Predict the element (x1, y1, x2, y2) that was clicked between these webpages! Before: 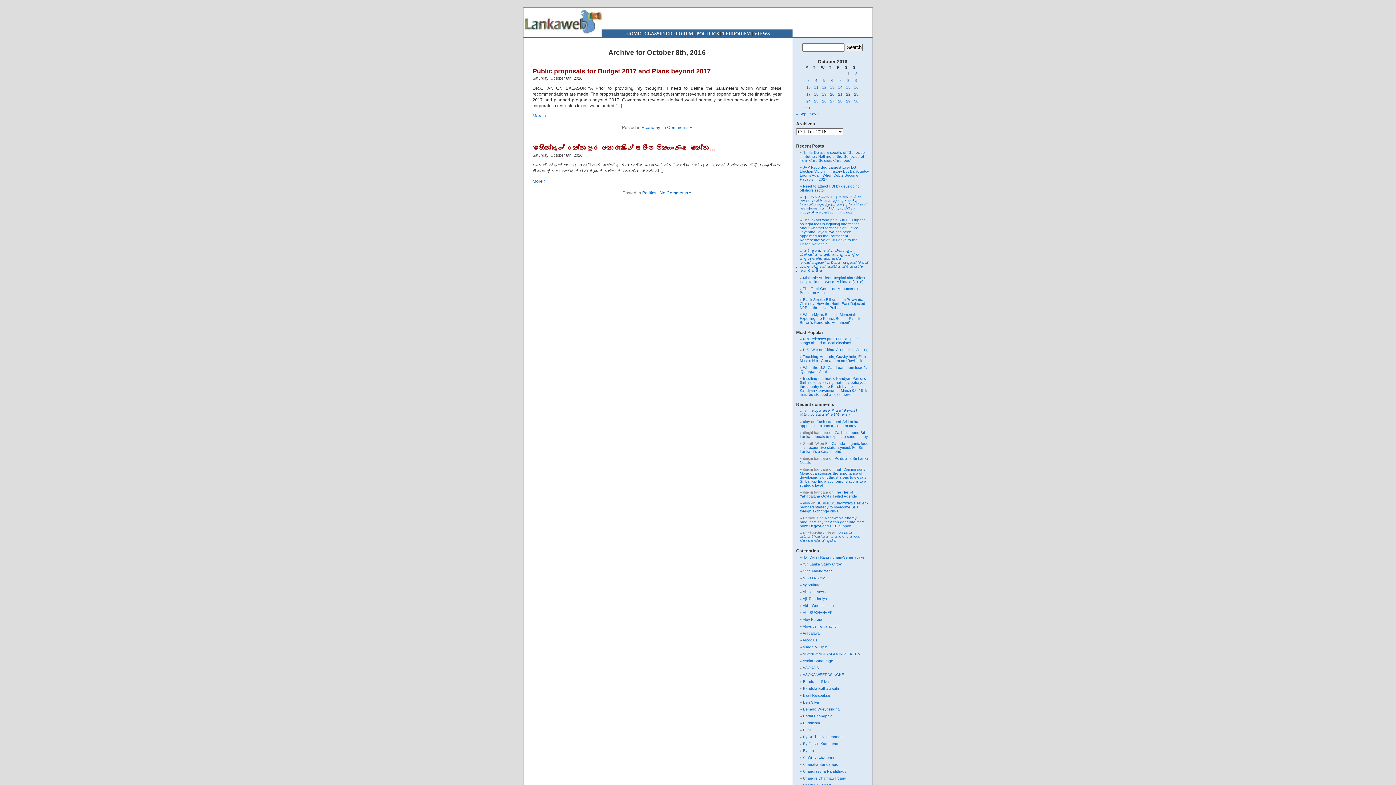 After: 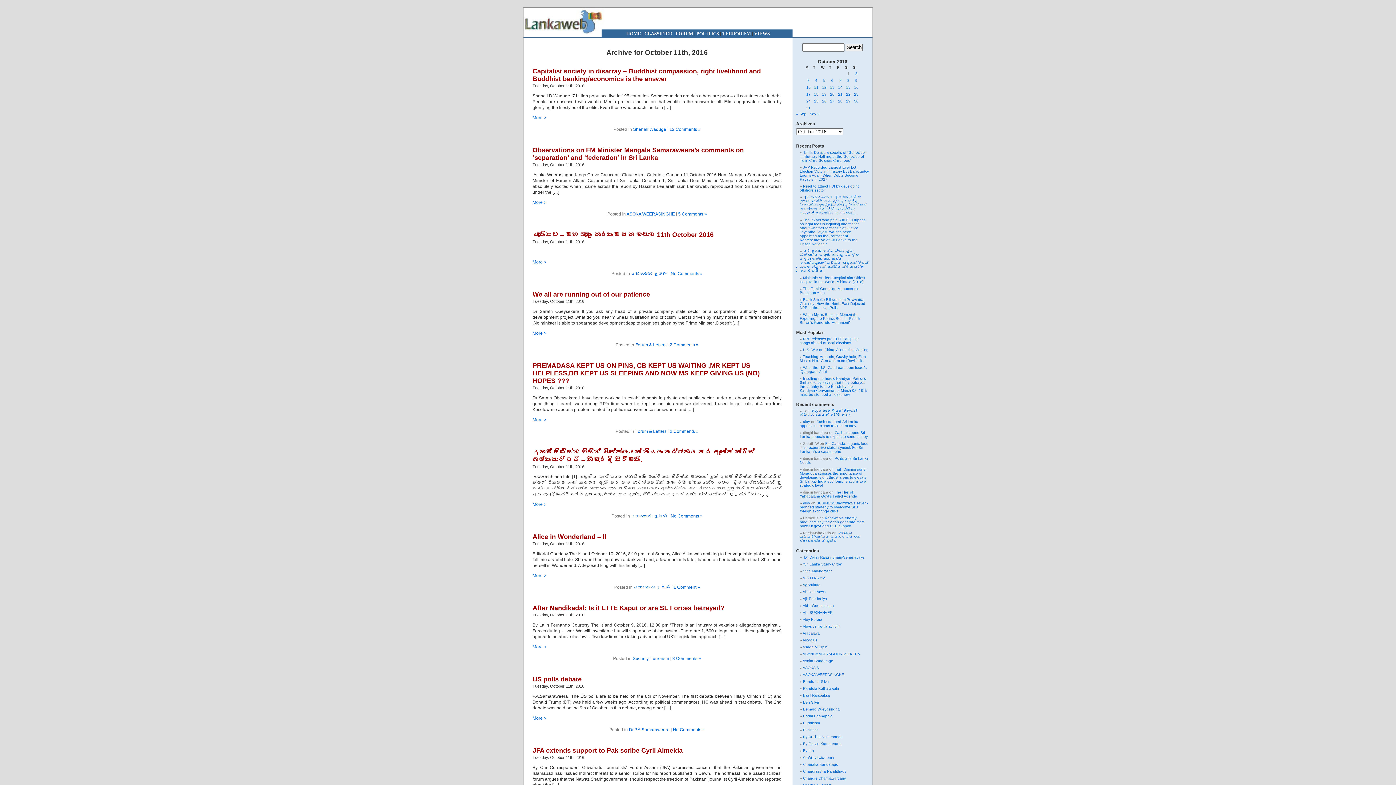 Action: bbox: (812, 85, 820, 89) label: Posts published on October 11, 2016